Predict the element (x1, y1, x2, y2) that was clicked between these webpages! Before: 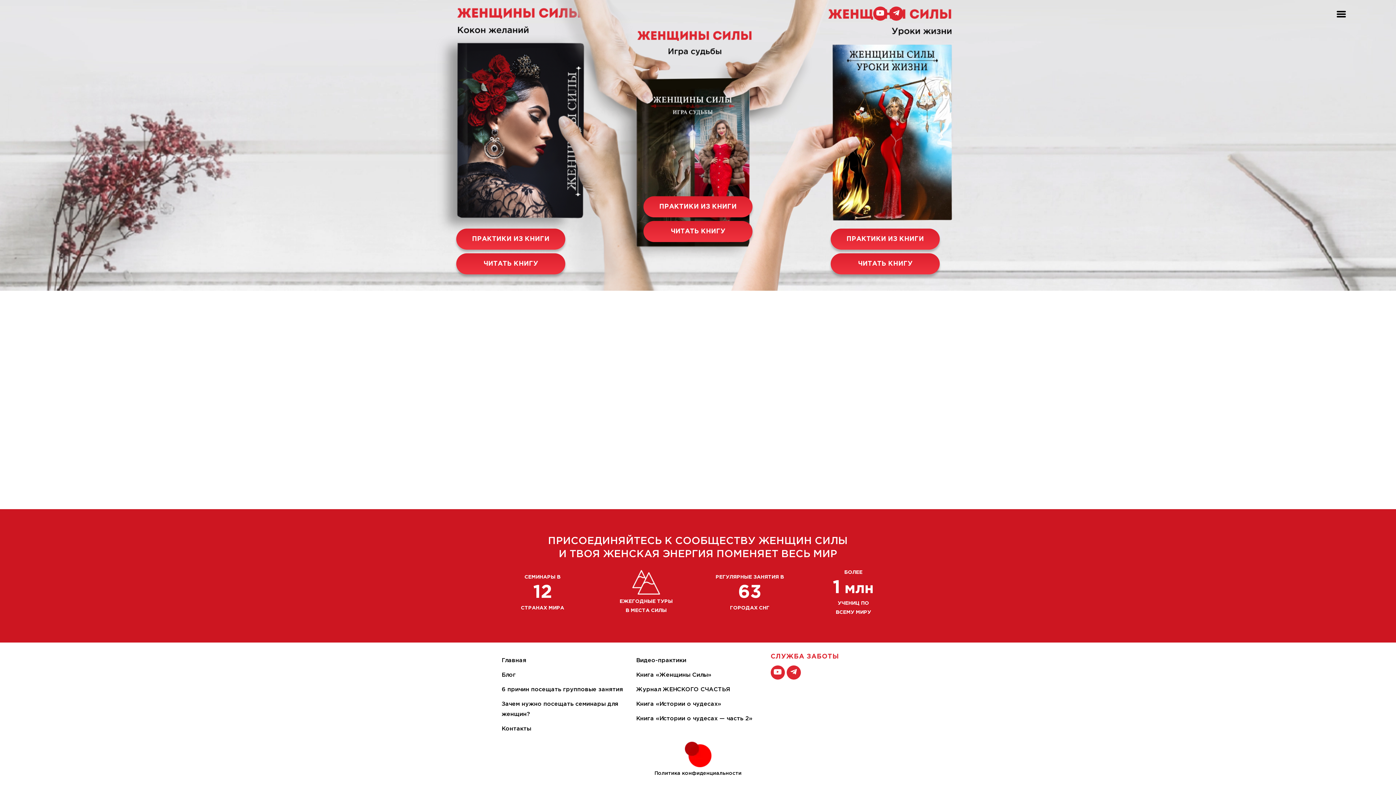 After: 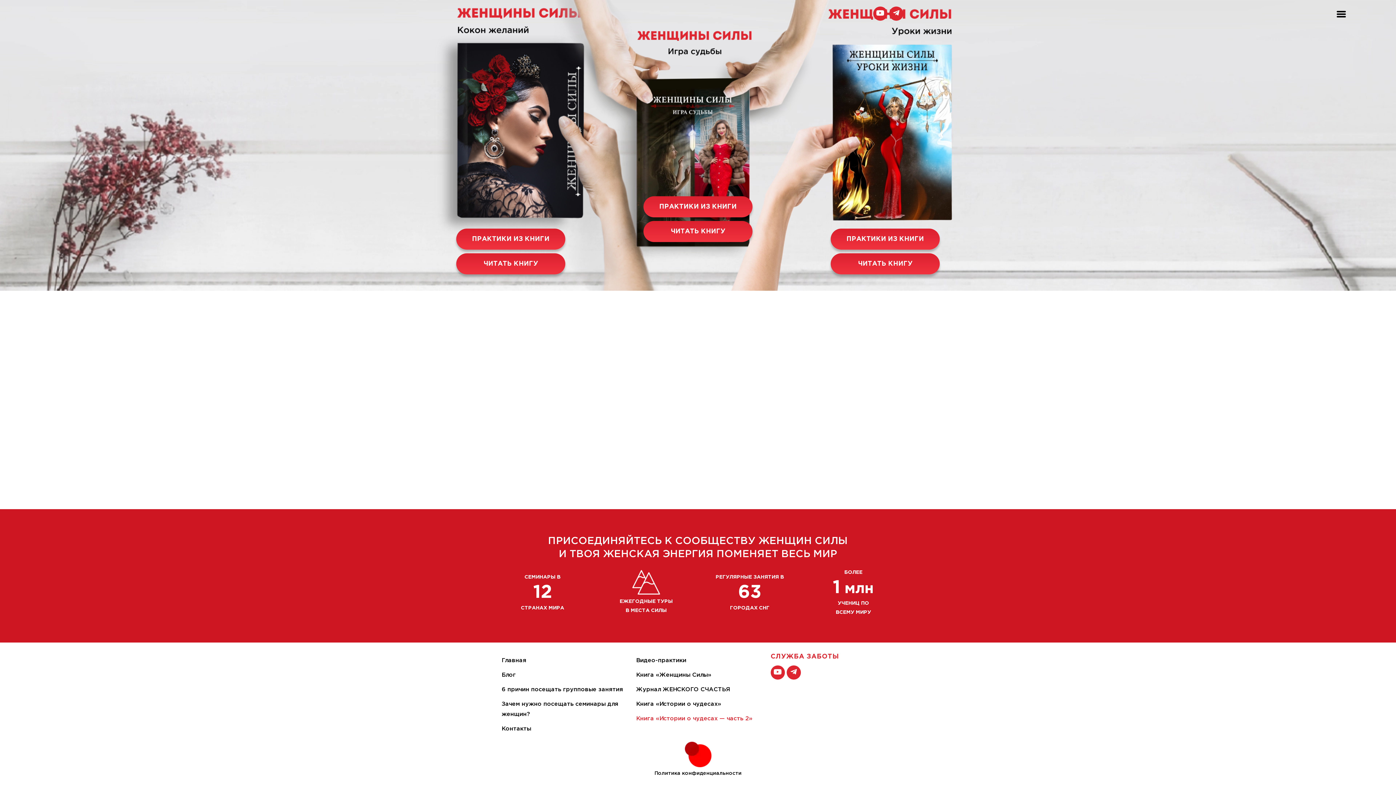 Action: bbox: (636, 716, 752, 721) label: Книга «Истории о чудесах — часть 2»